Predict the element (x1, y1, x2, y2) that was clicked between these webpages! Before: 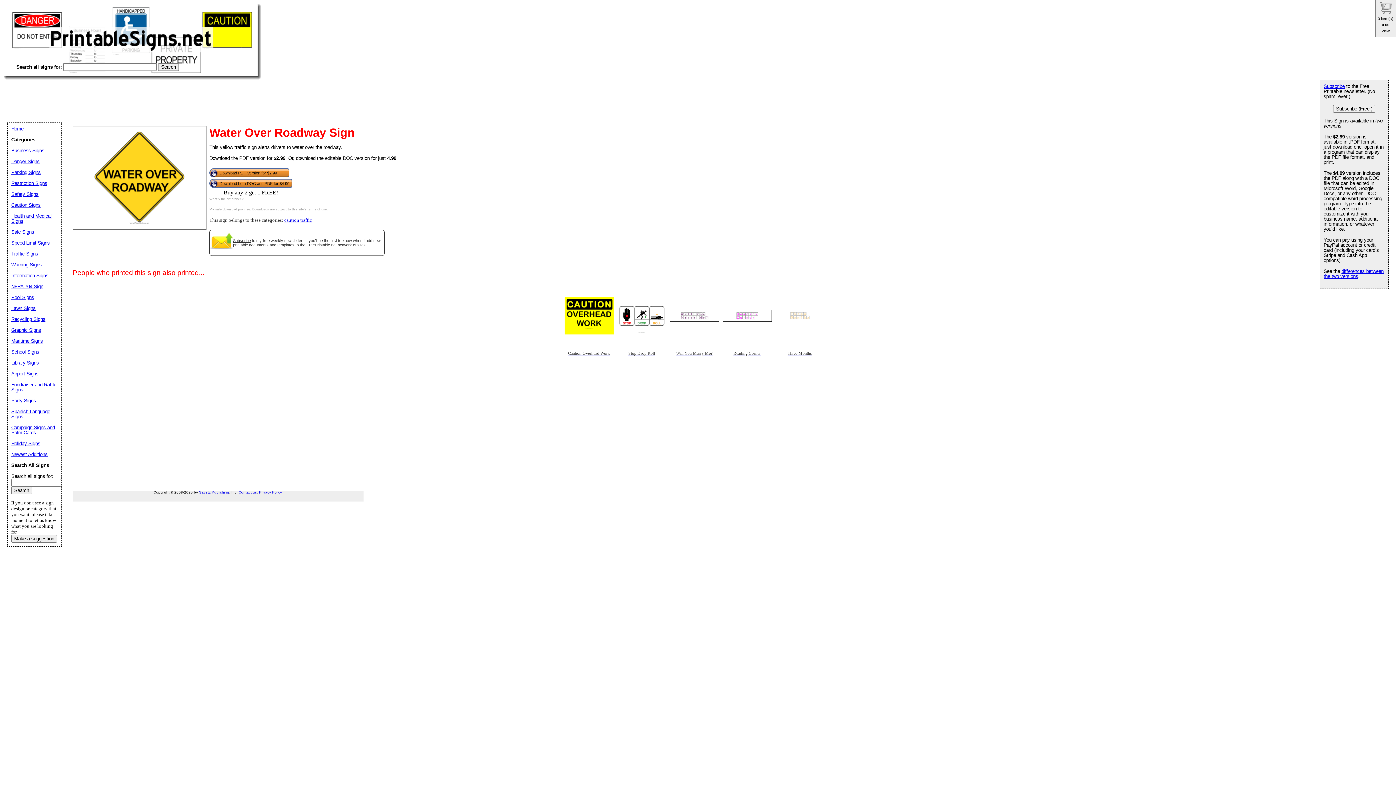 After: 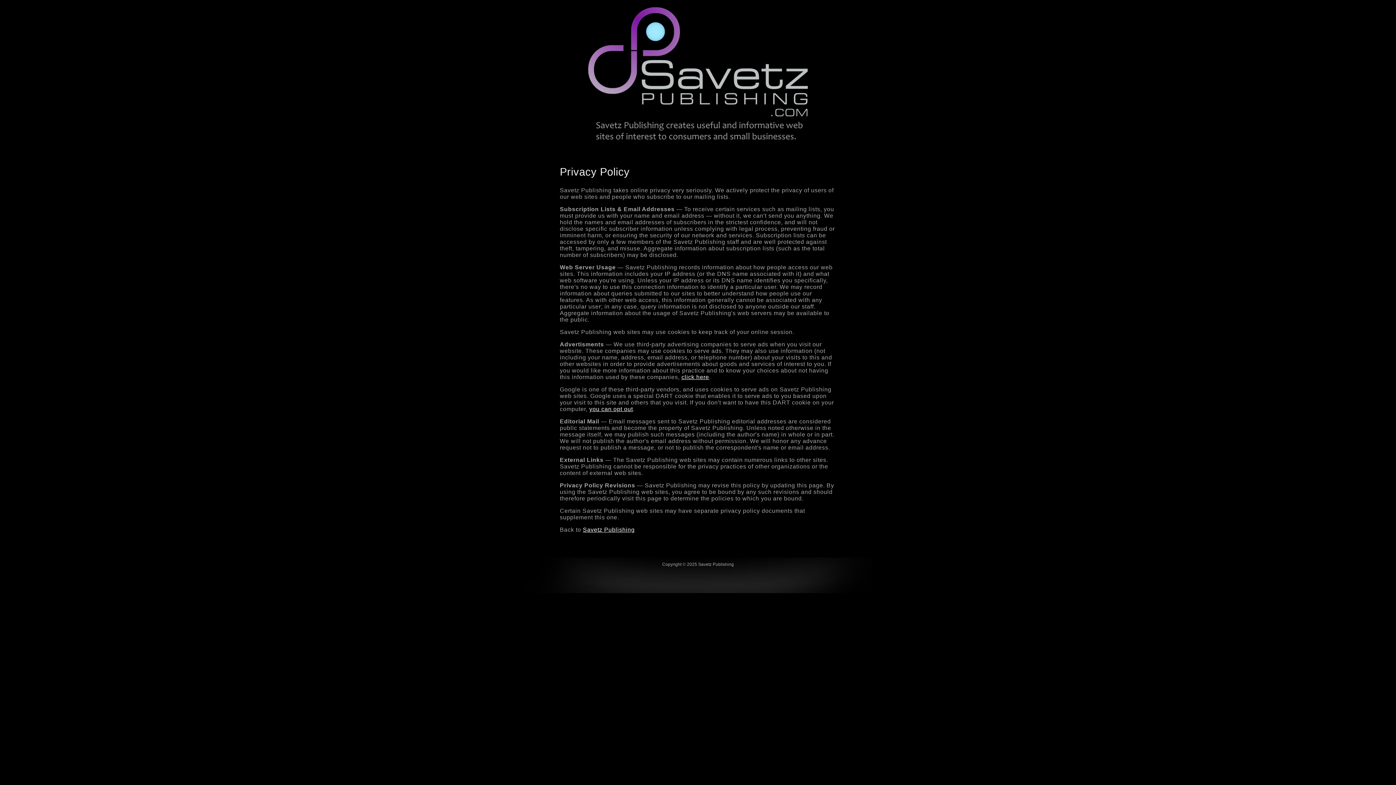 Action: bbox: (259, 490, 281, 494) label: Privacy Policy